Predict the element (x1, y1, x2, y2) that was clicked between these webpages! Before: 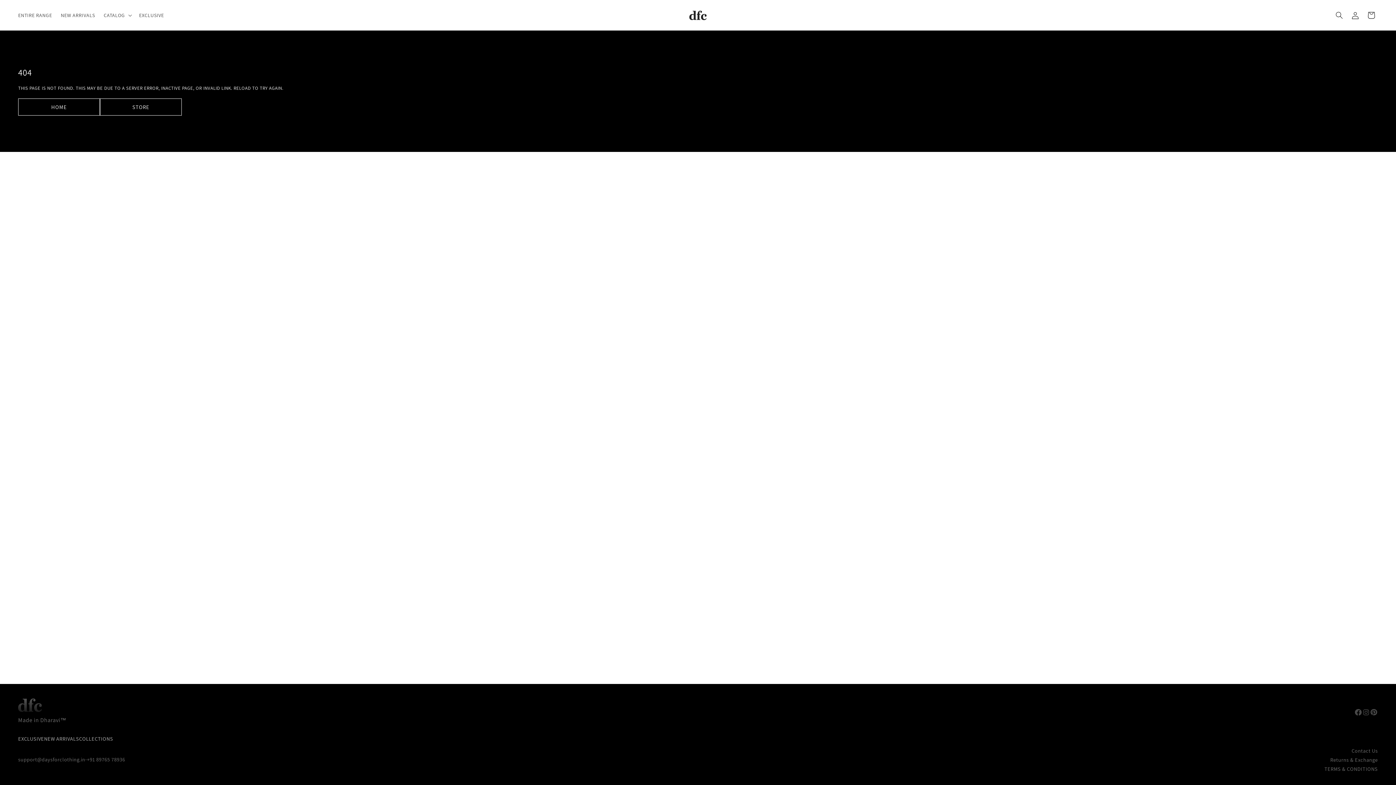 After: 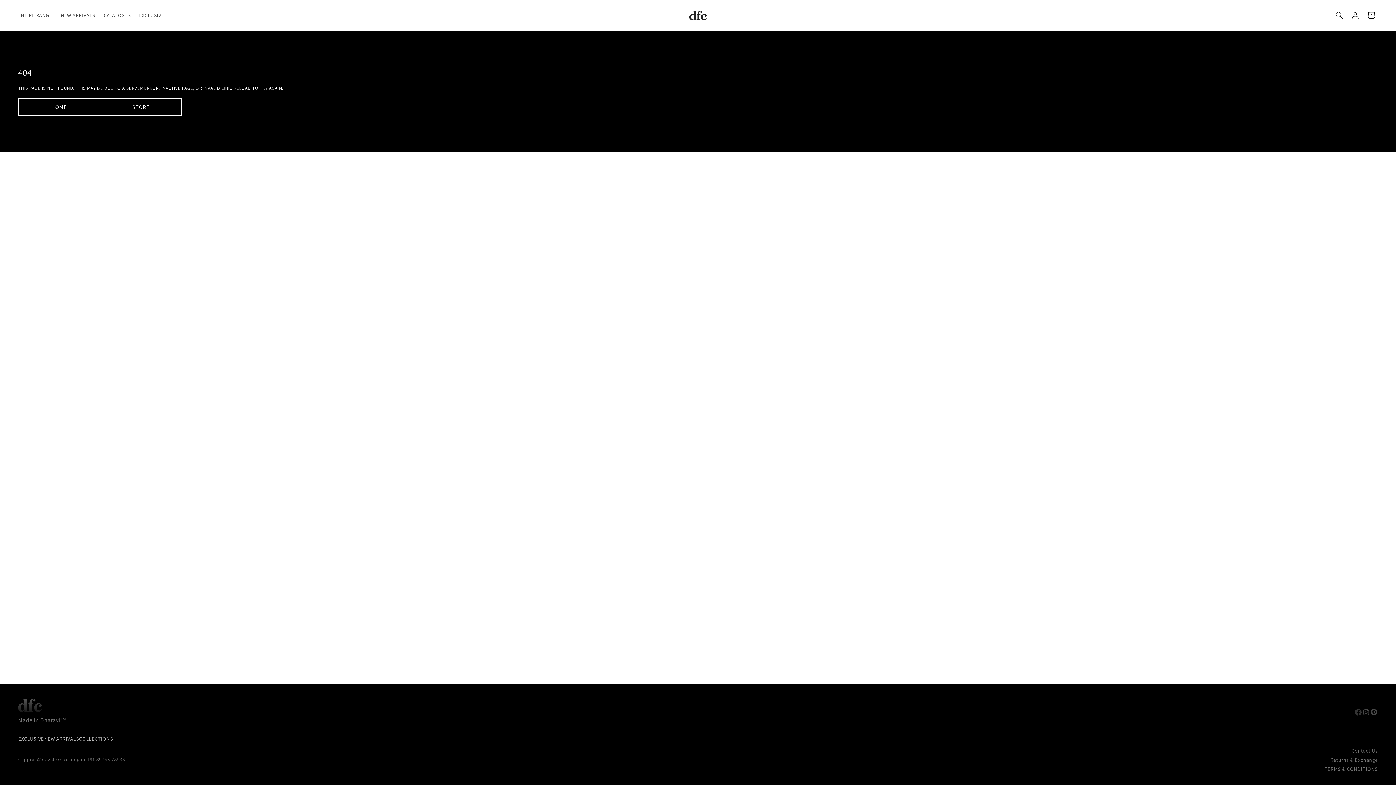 Action: label: Facebook bbox: (1354, 708, 1362, 719)